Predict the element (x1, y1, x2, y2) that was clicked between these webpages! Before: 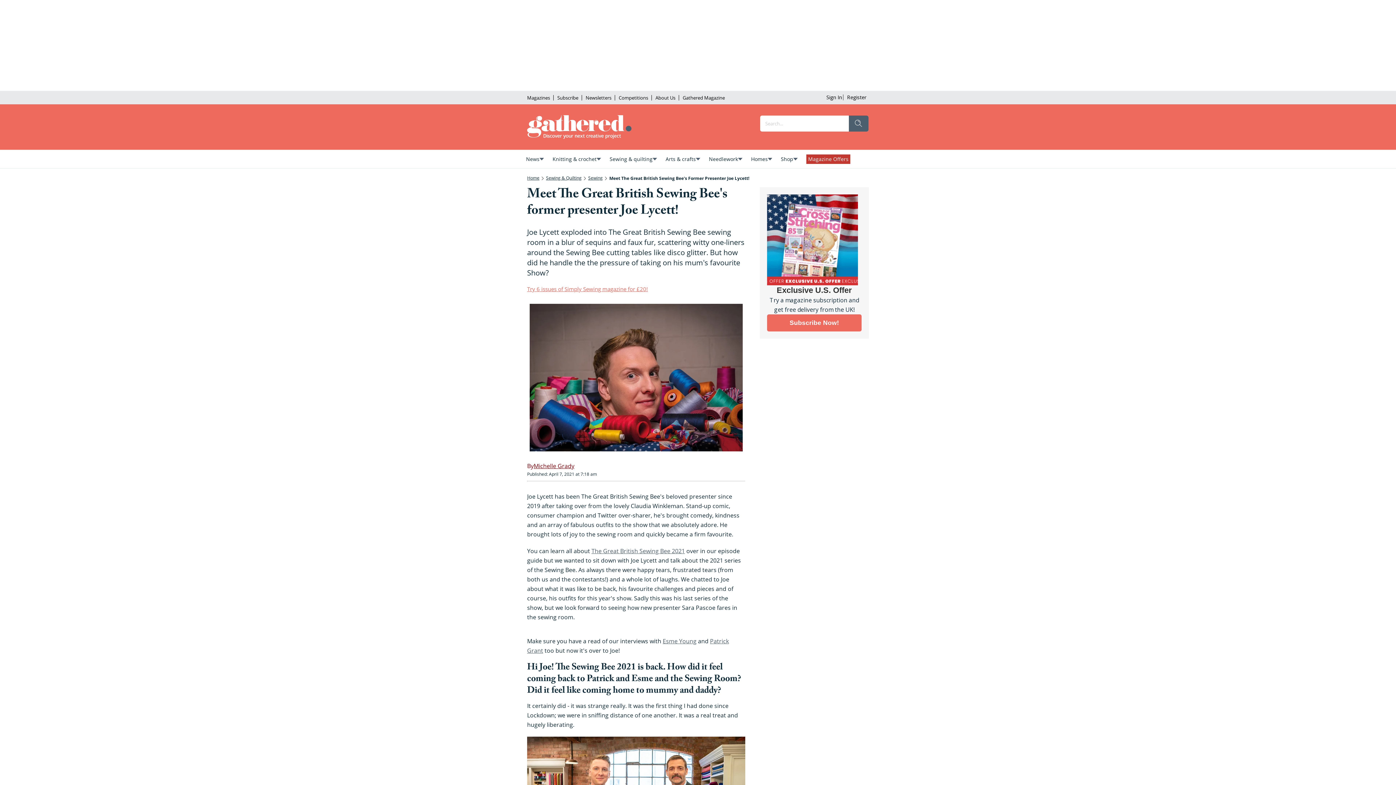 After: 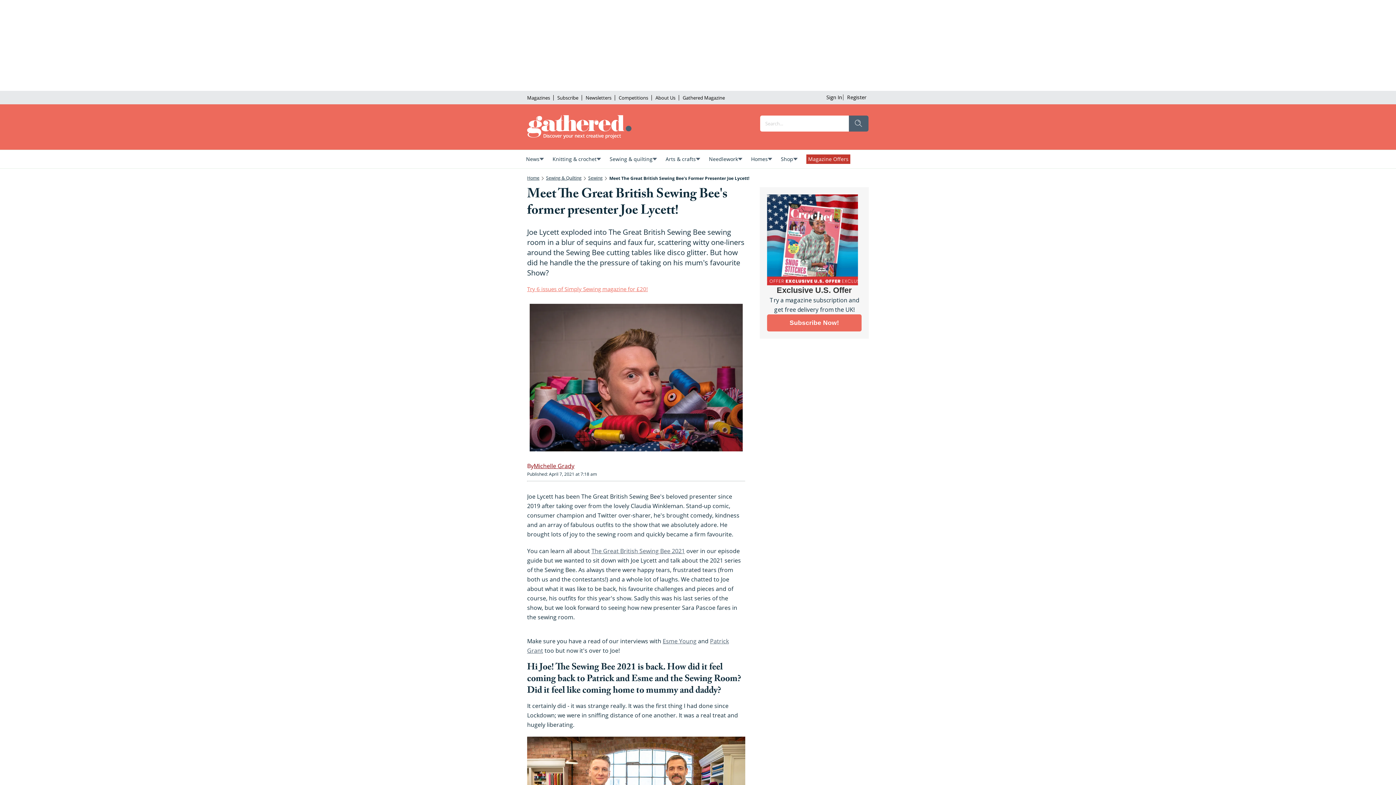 Action: label: Try 6 issues of Simply Sewing magazine for £20! bbox: (527, 285, 648, 292)